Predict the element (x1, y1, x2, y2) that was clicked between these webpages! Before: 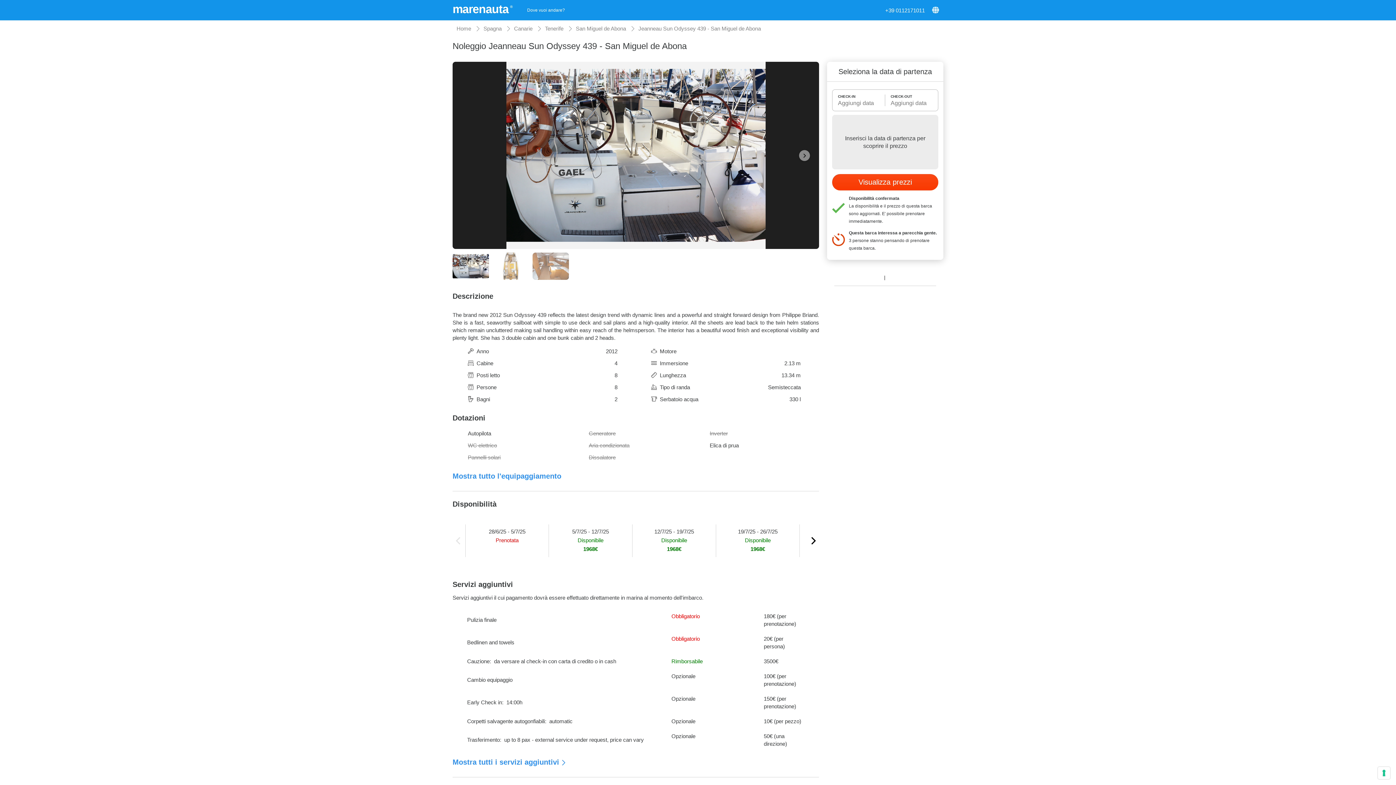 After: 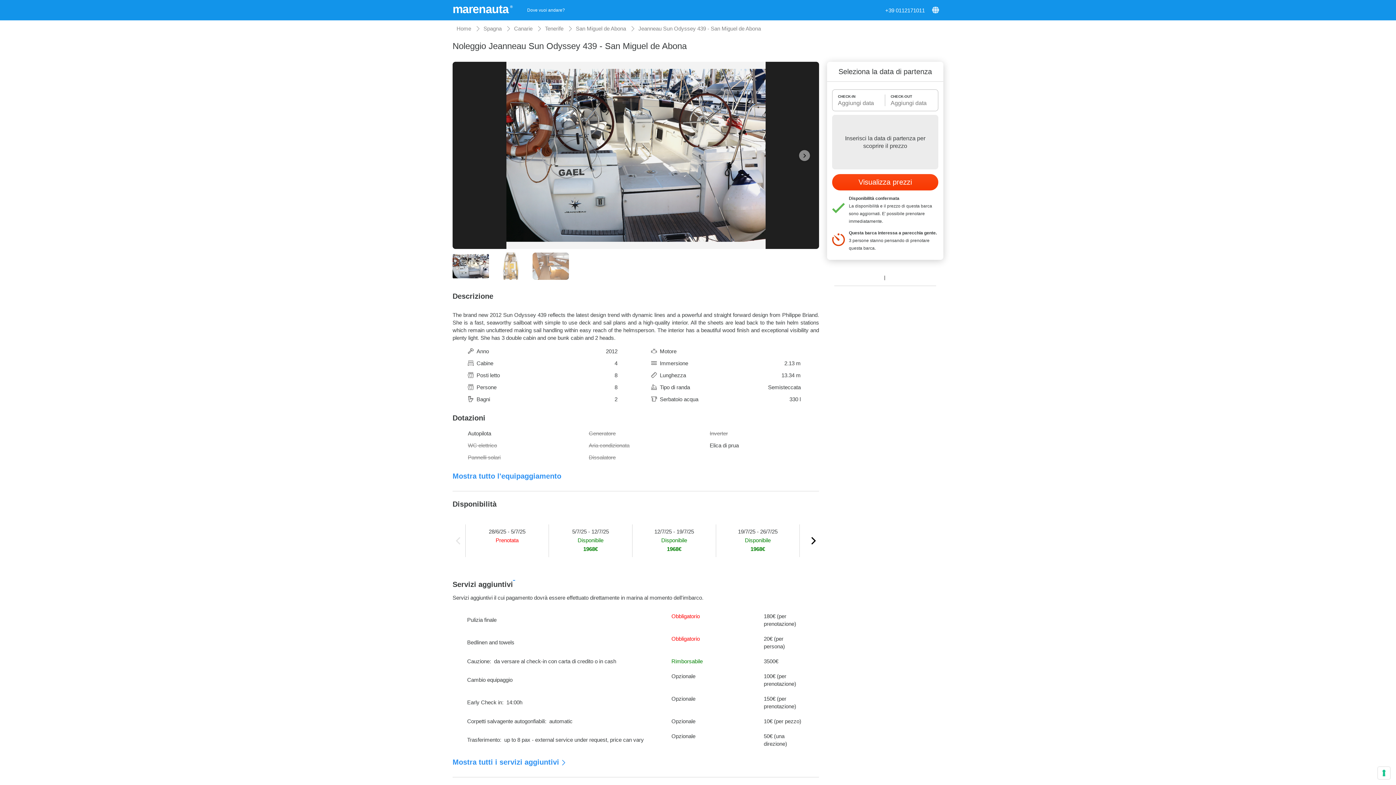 Action: bbox: (513, 573, 515, 581) label:  